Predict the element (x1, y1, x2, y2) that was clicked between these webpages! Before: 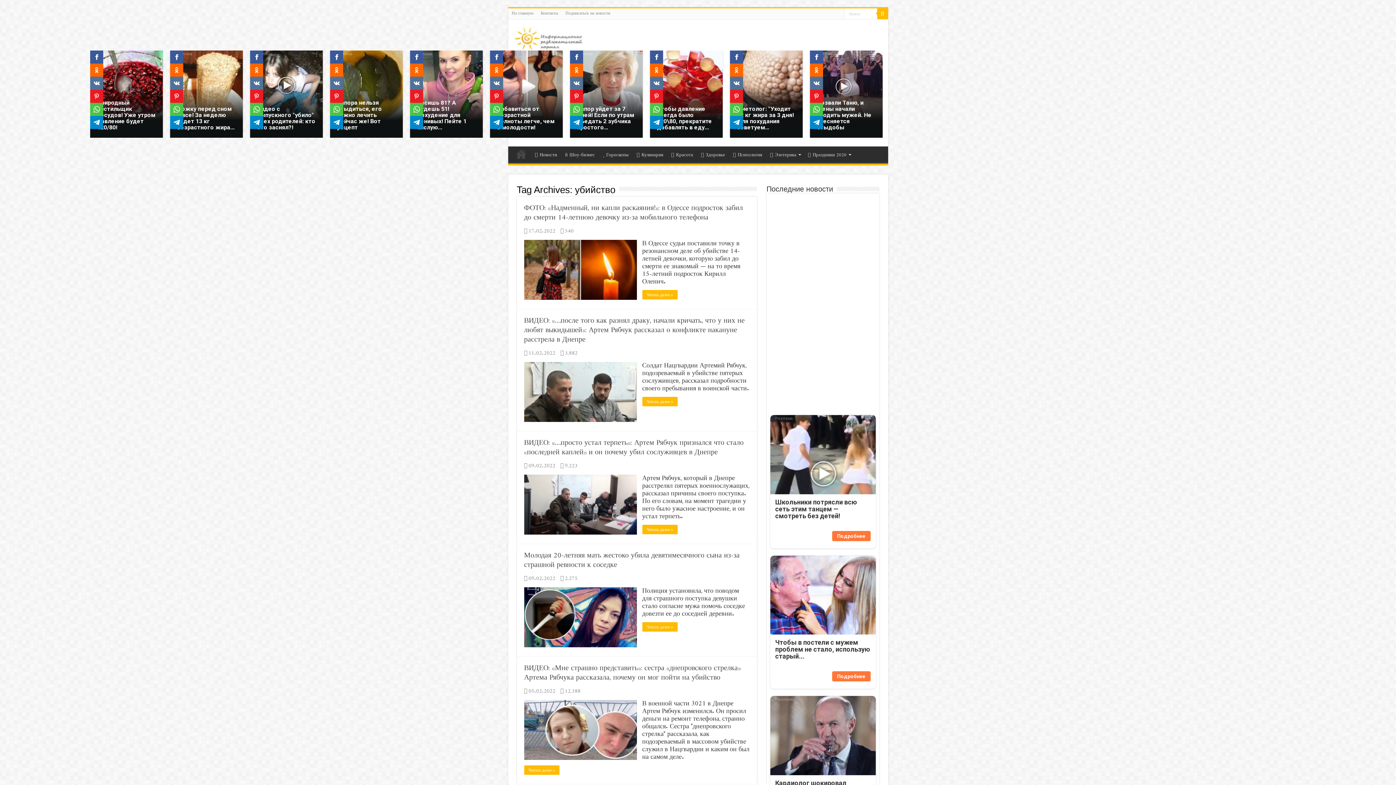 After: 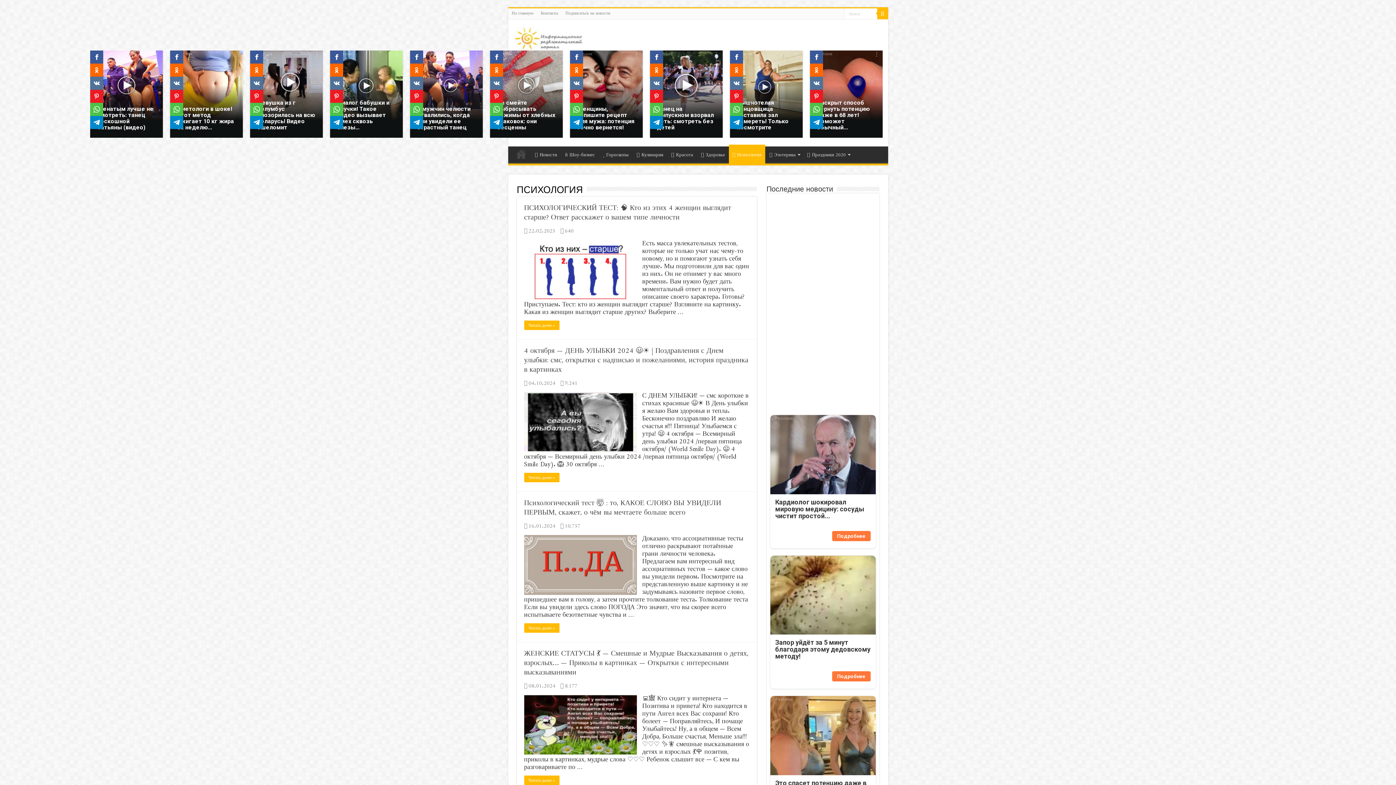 Action: label: Психология bbox: (729, 146, 766, 161)